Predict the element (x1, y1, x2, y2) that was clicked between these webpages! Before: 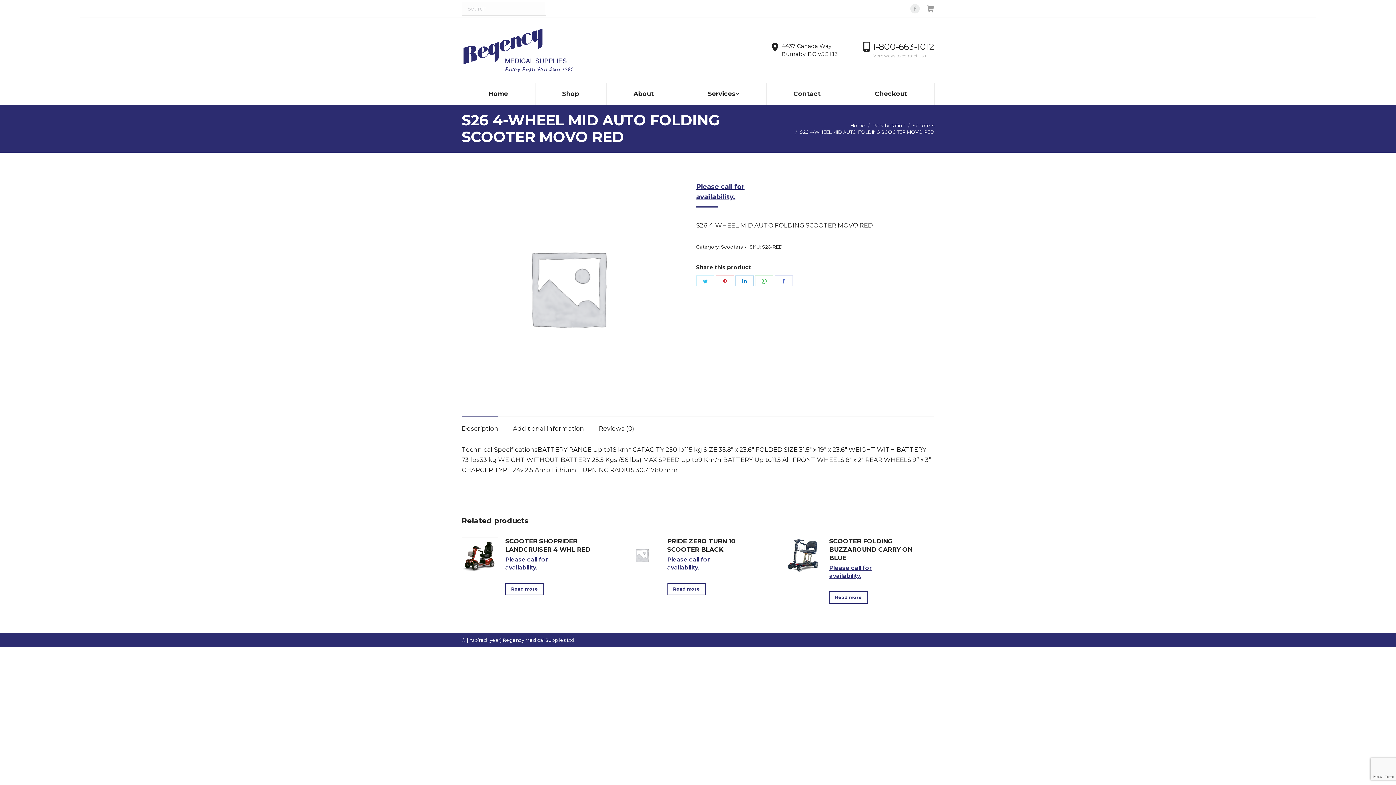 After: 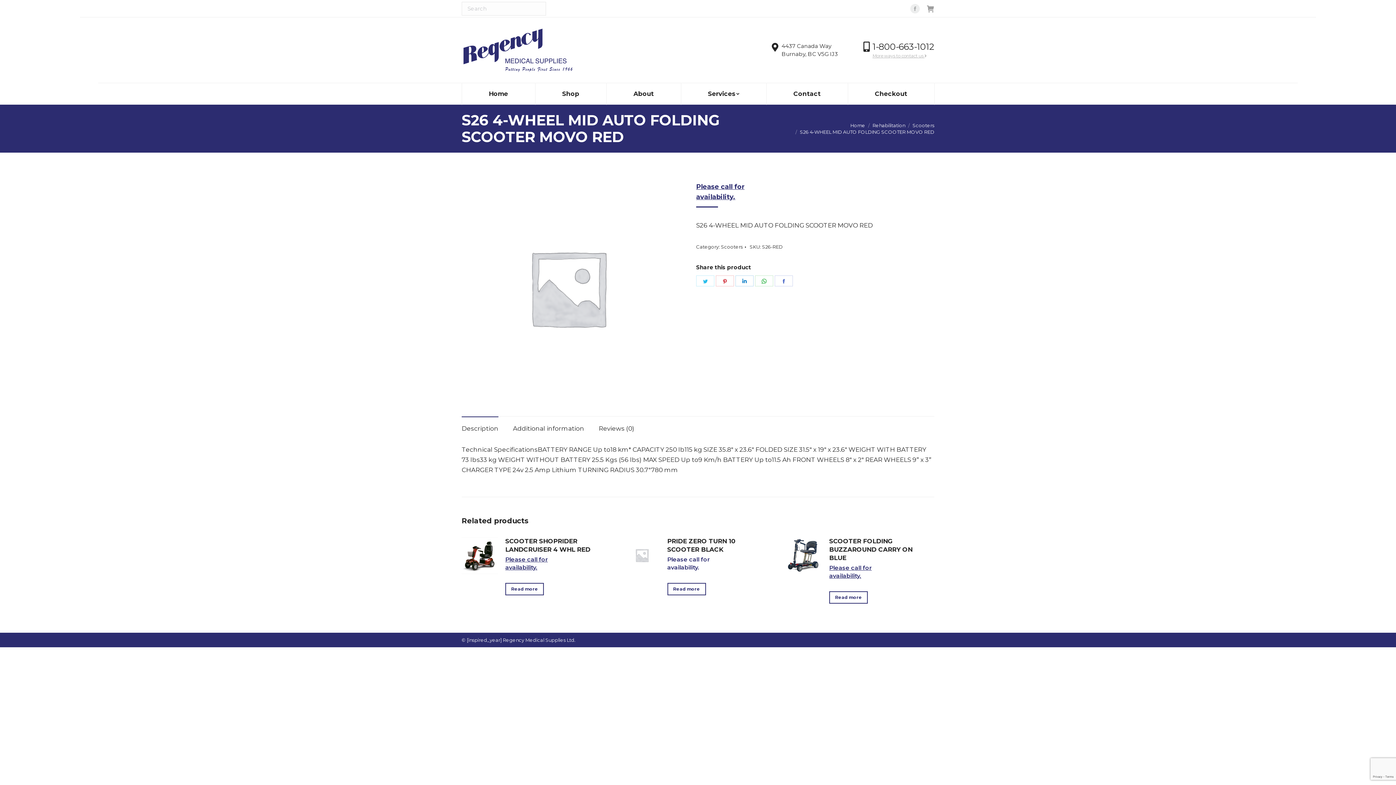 Action: bbox: (667, 556, 722, 574) label: Please call for availability.